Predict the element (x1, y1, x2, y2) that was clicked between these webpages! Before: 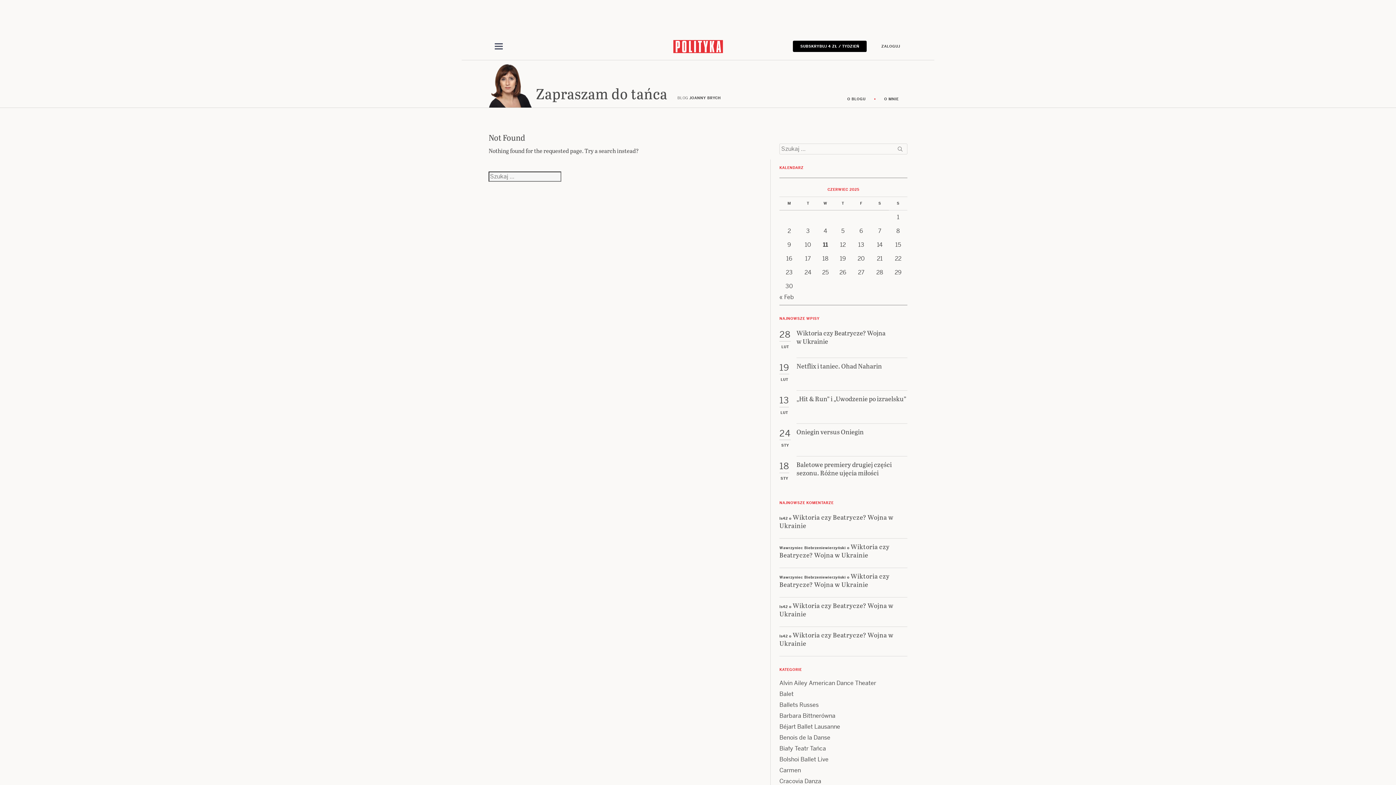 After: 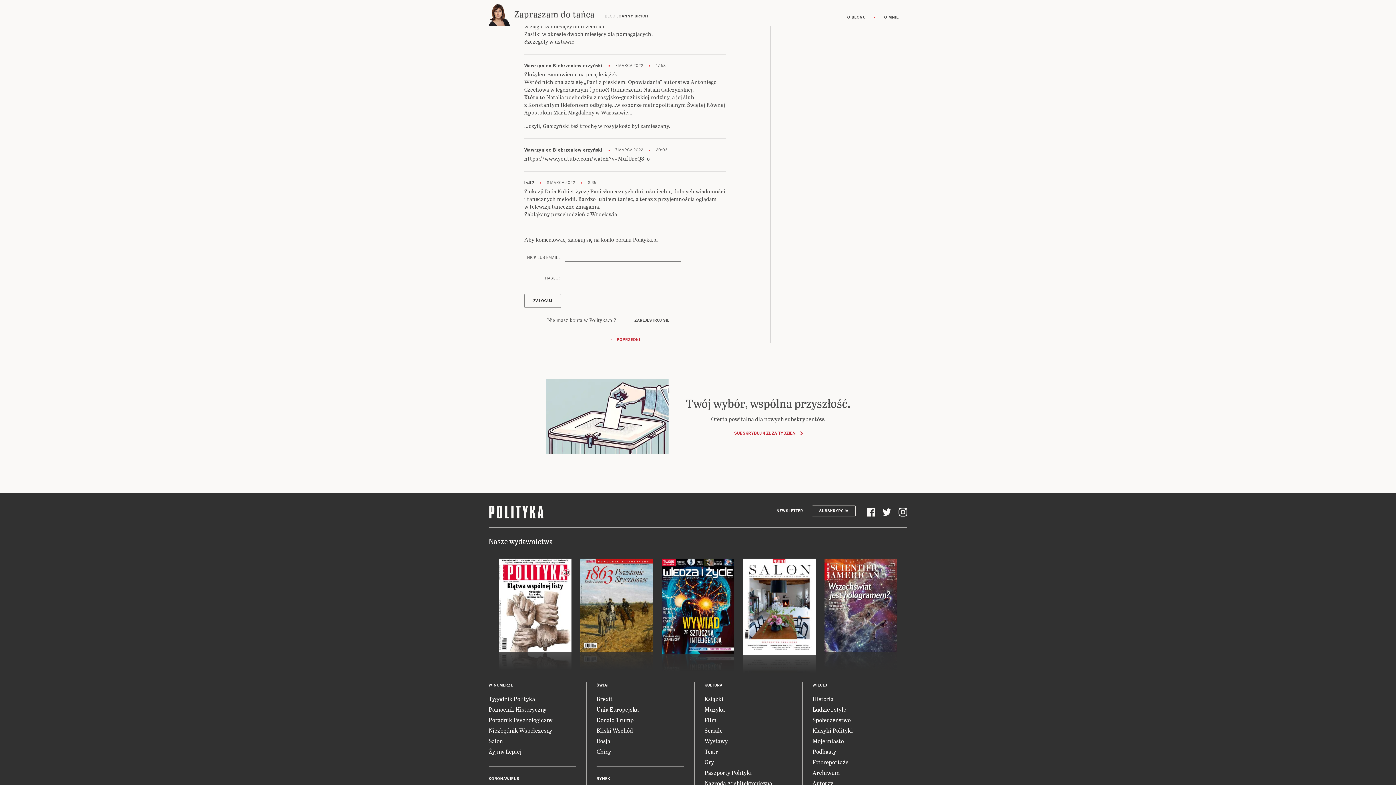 Action: bbox: (779, 600, 893, 618) label: Wiktoria czy Beatrycze? Wojna w Ukrainie